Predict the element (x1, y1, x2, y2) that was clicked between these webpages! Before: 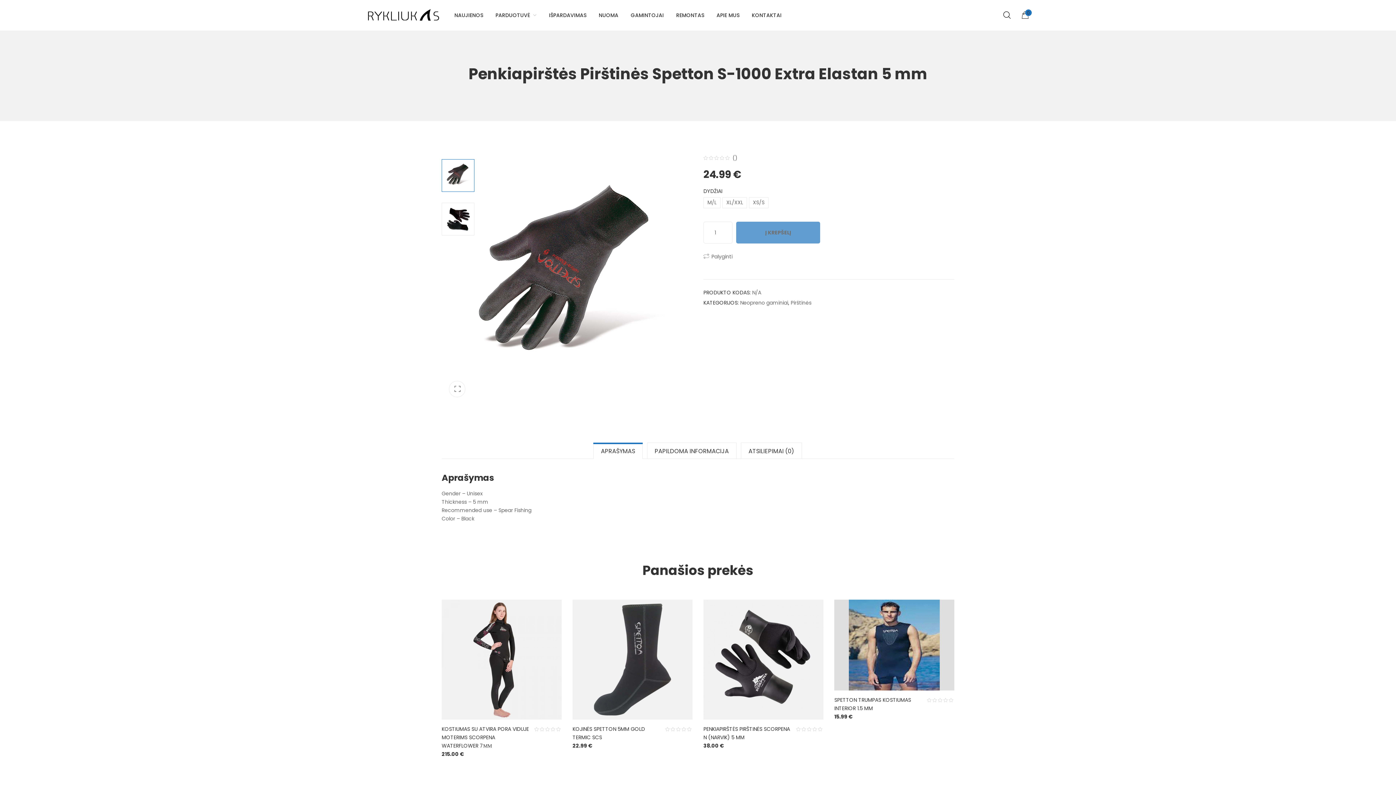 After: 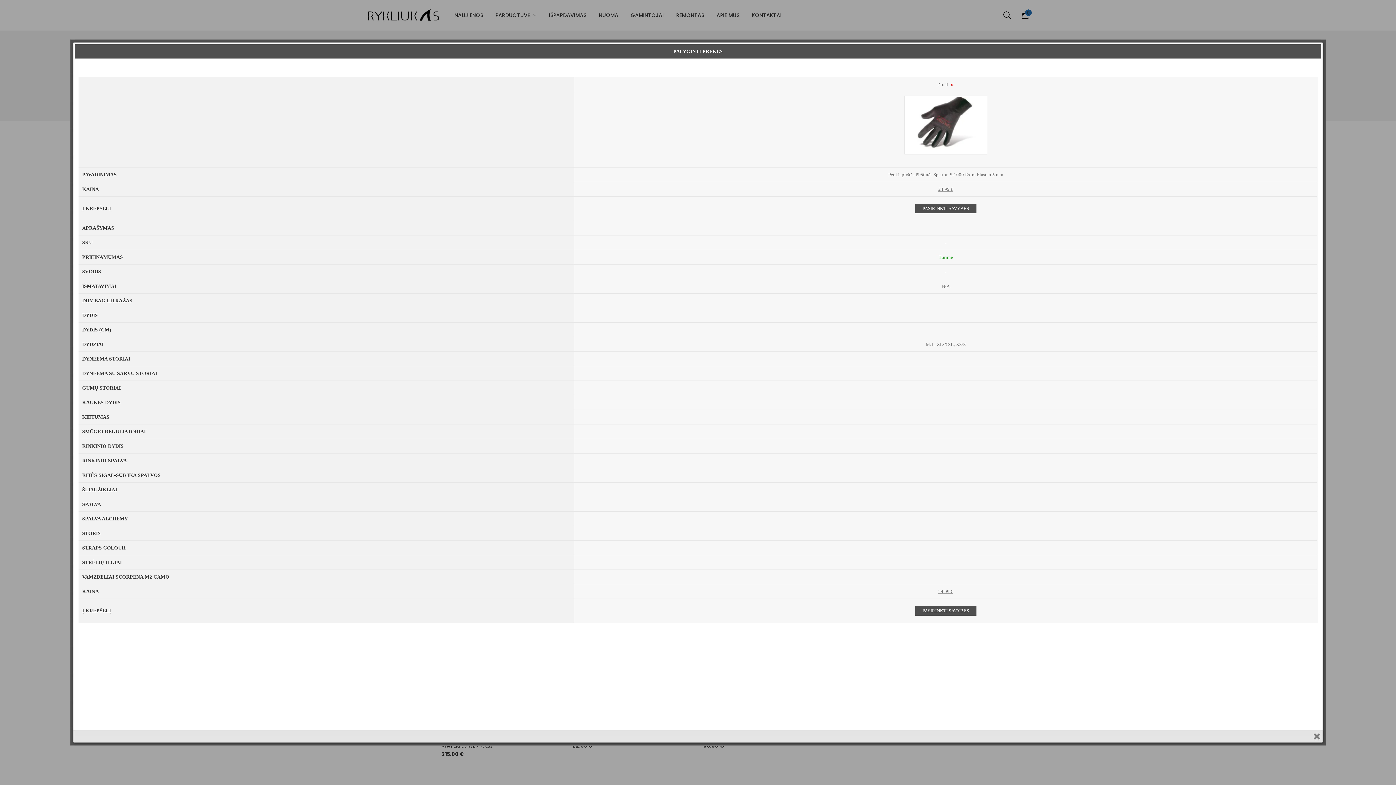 Action: label: Palyginti bbox: (703, 252, 732, 261)